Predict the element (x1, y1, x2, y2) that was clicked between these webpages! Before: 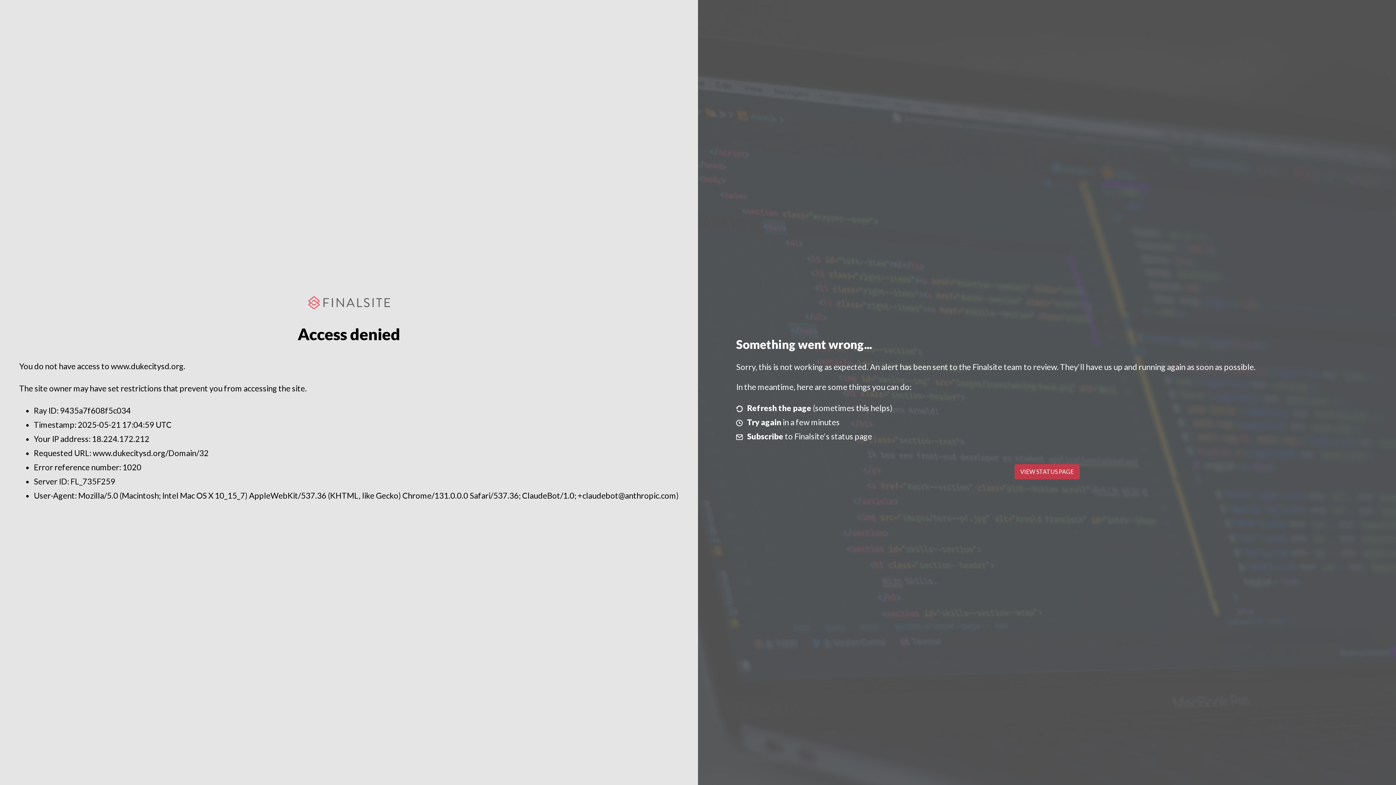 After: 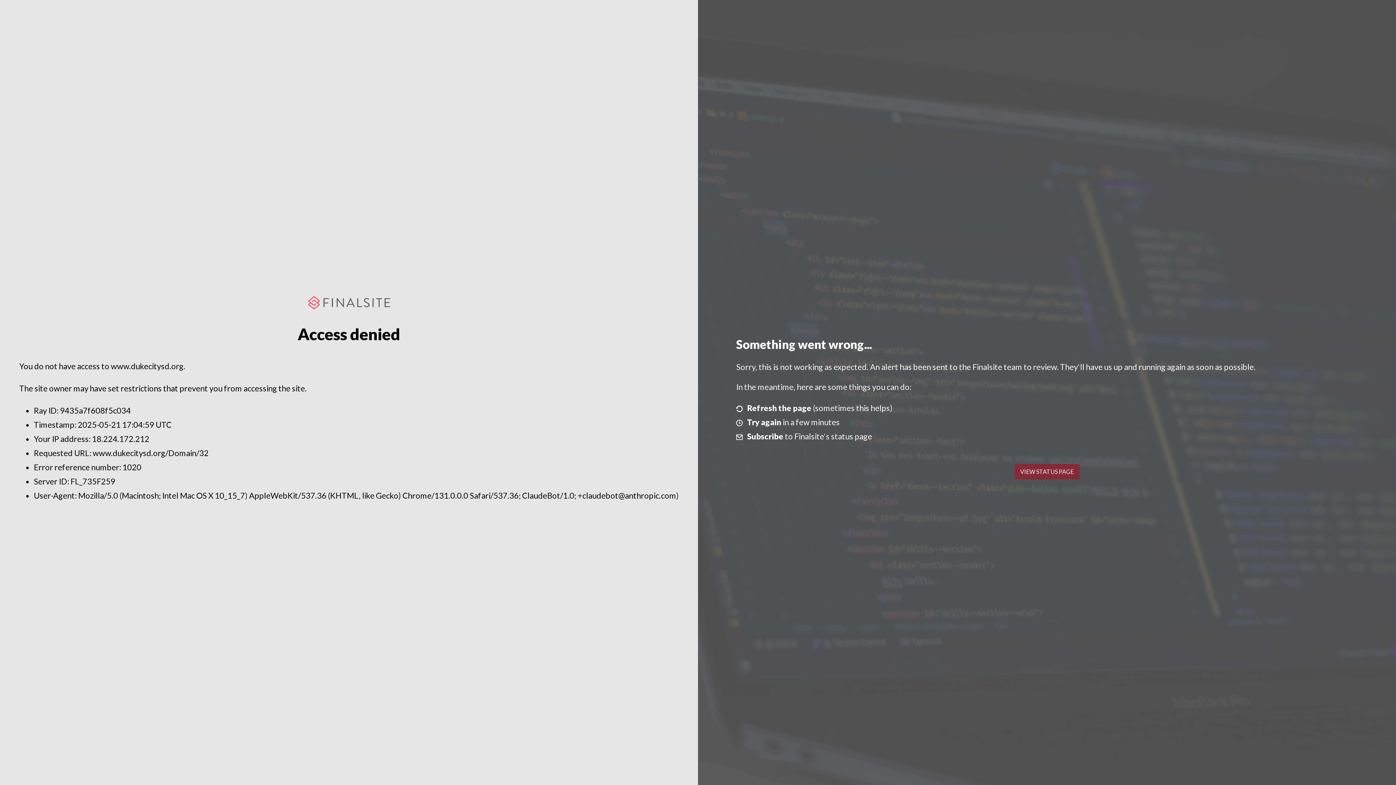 Action: label: VIEW STATUS PAGE bbox: (1014, 464, 1079, 479)